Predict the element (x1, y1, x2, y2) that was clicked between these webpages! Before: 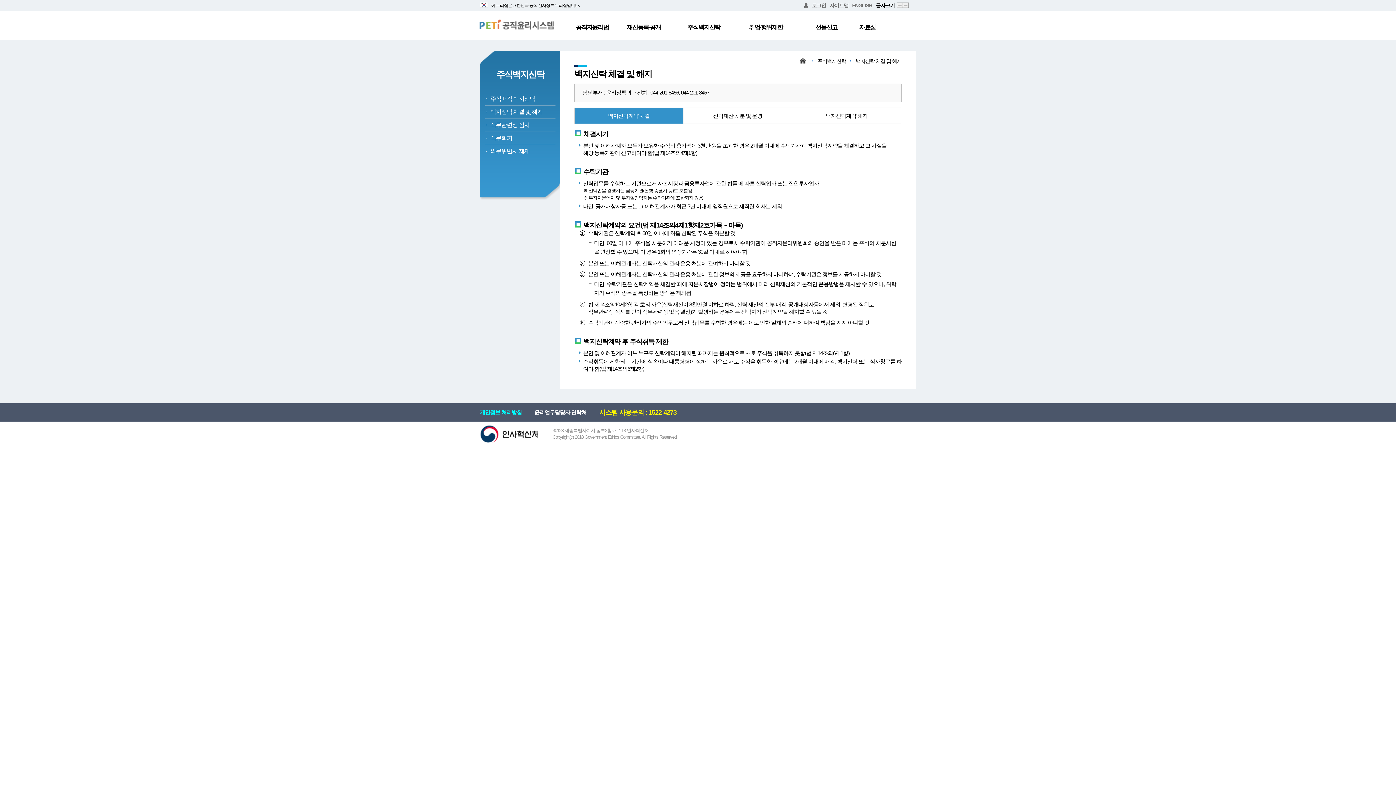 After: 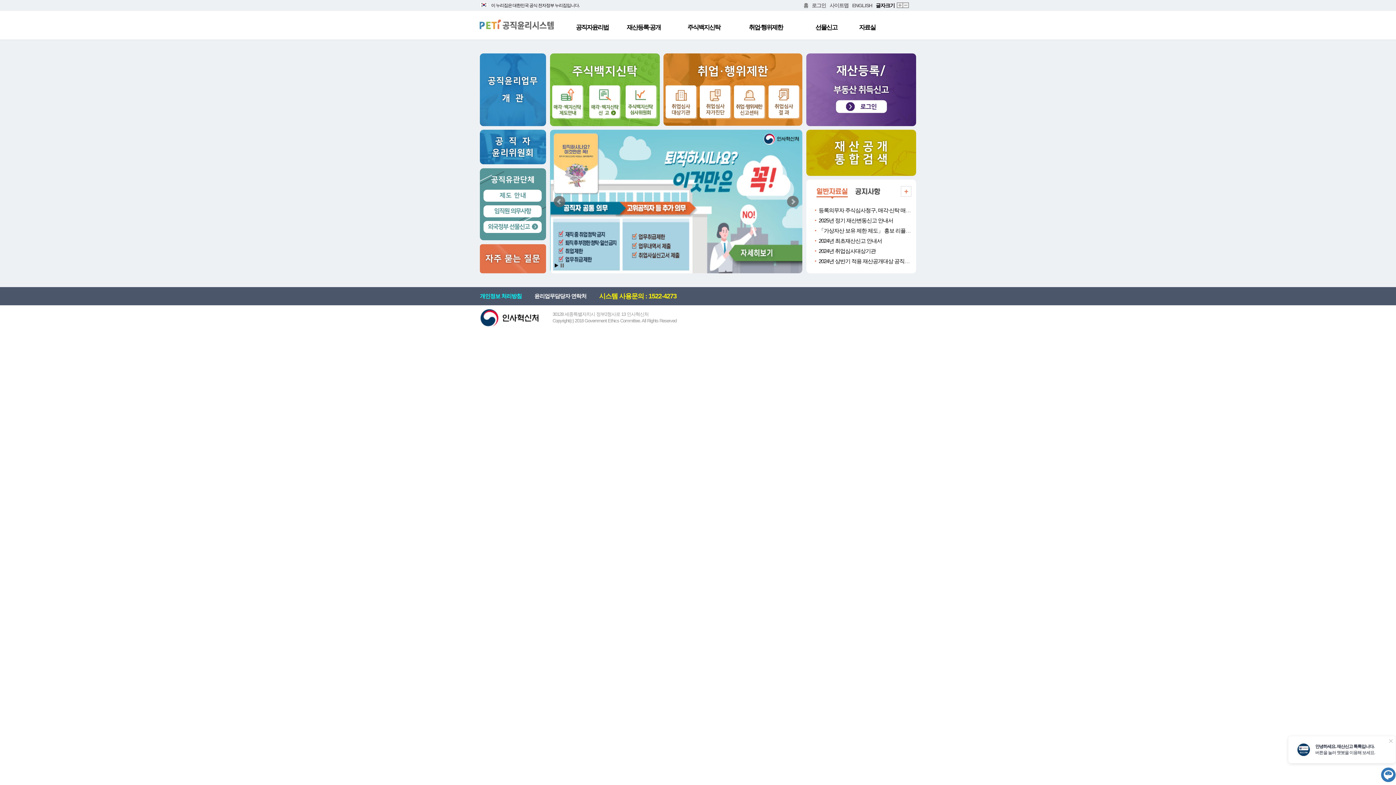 Action: label: 홈 bbox: (803, 2, 808, 8)